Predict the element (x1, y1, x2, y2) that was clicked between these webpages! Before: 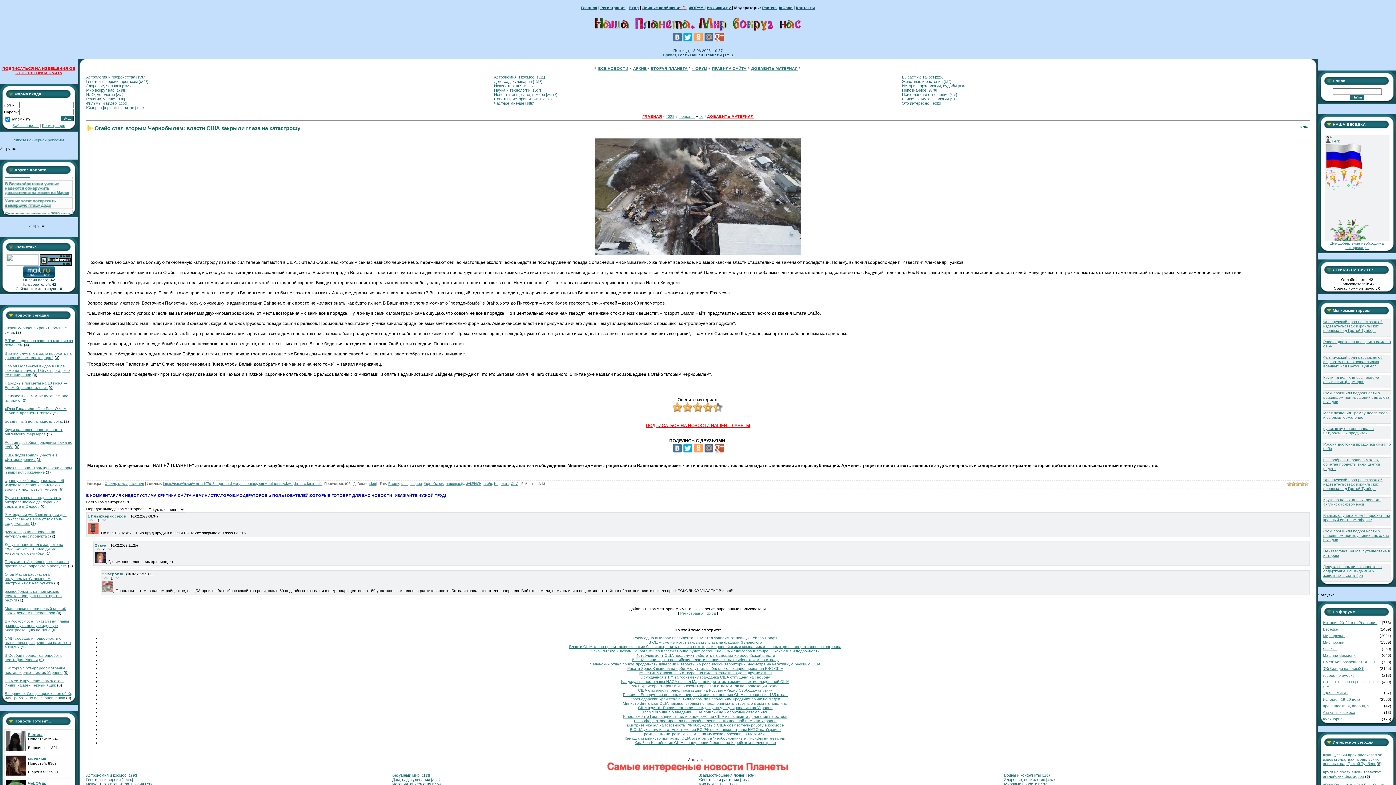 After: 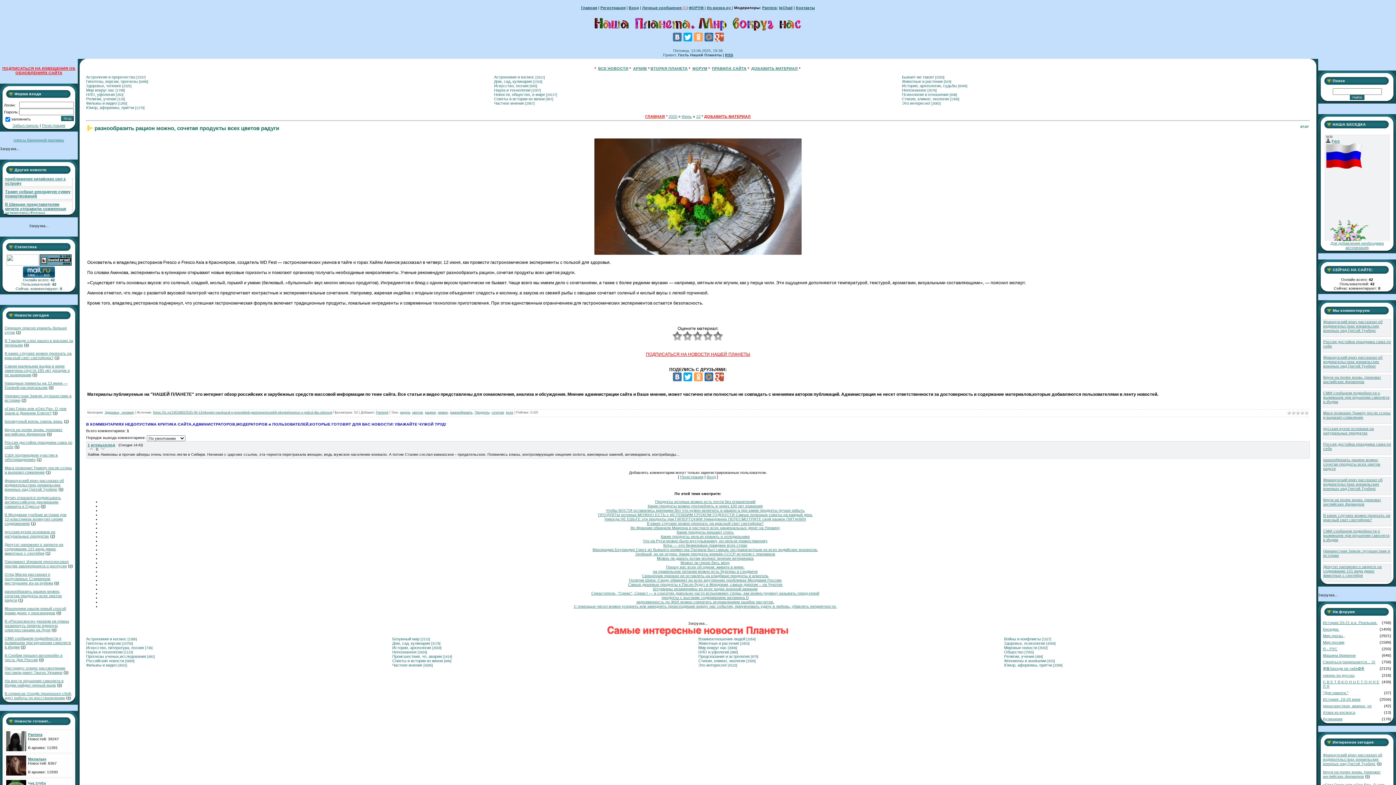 Action: bbox: (4, 589, 61, 602) label: разнообразить рацион можно, сочетая продукты всех цветов радуги